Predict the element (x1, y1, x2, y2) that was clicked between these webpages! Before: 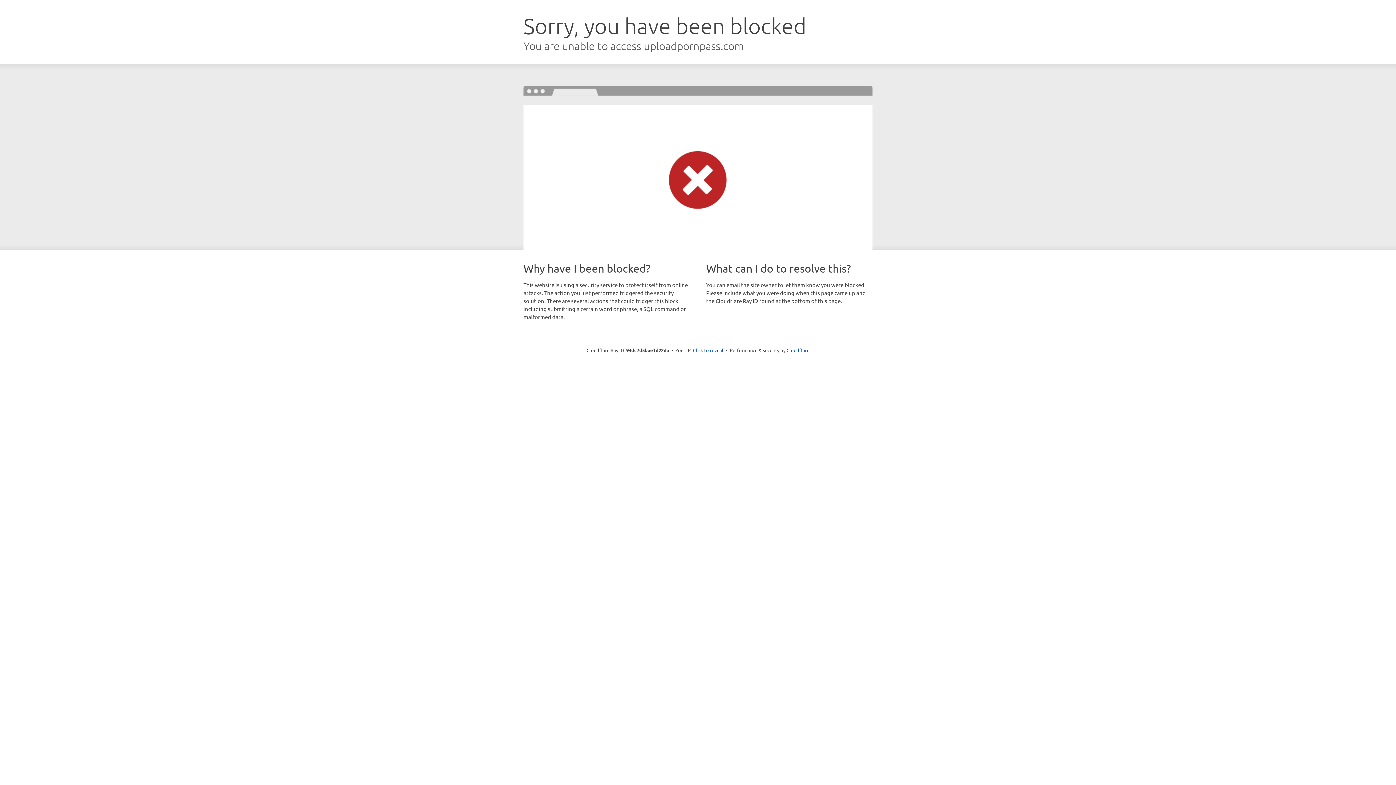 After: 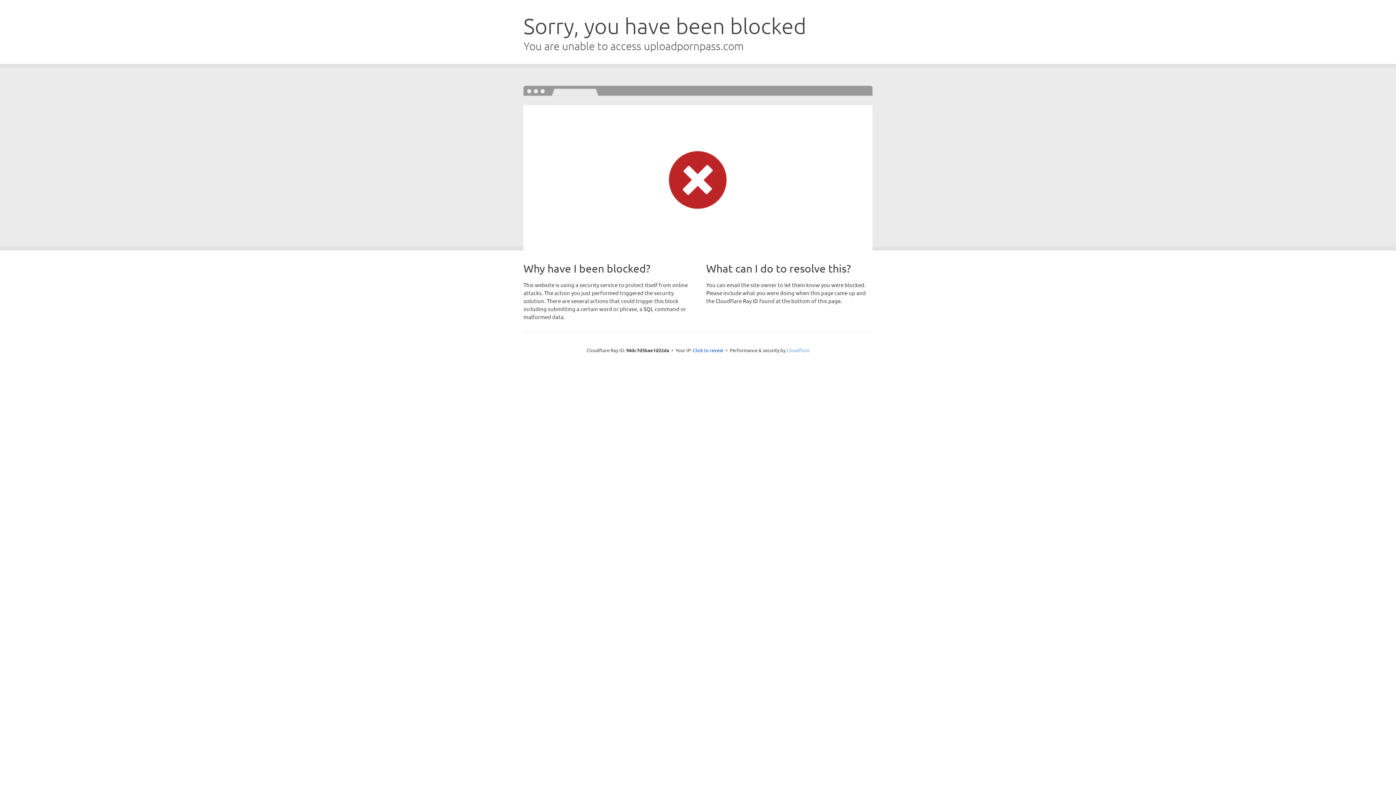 Action: label: Cloudflare bbox: (786, 347, 809, 353)